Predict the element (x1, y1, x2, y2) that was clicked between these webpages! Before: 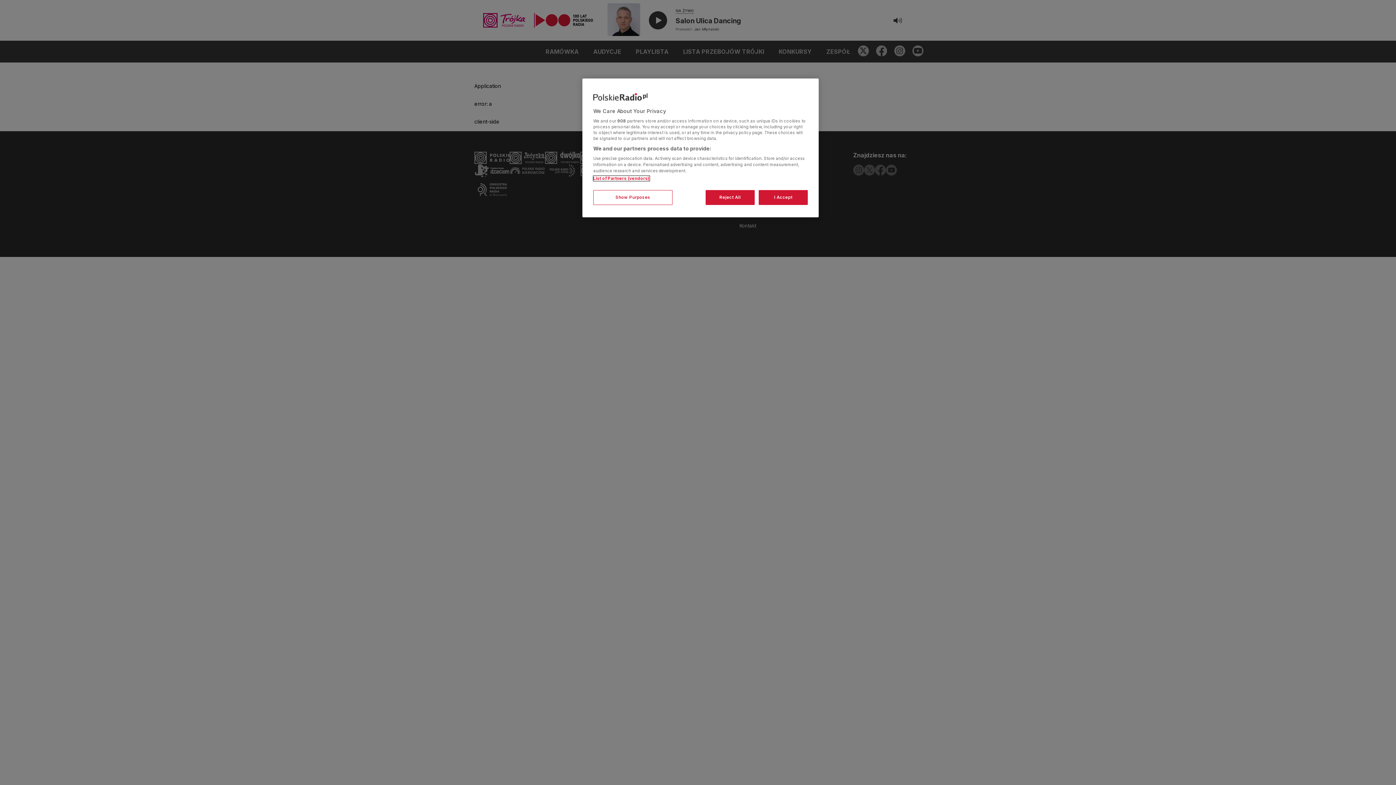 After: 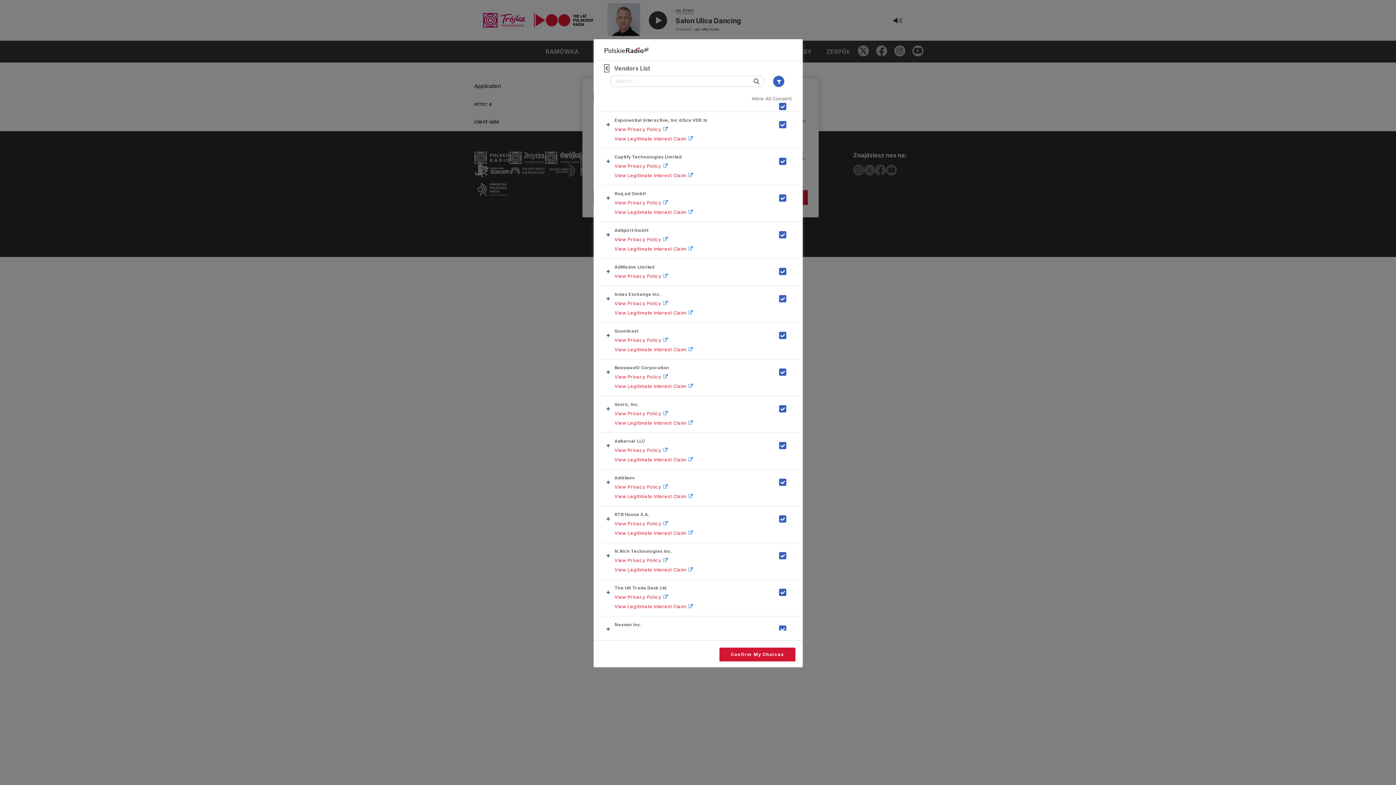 Action: bbox: (593, 176, 649, 181) label: List of Partners (vendors)